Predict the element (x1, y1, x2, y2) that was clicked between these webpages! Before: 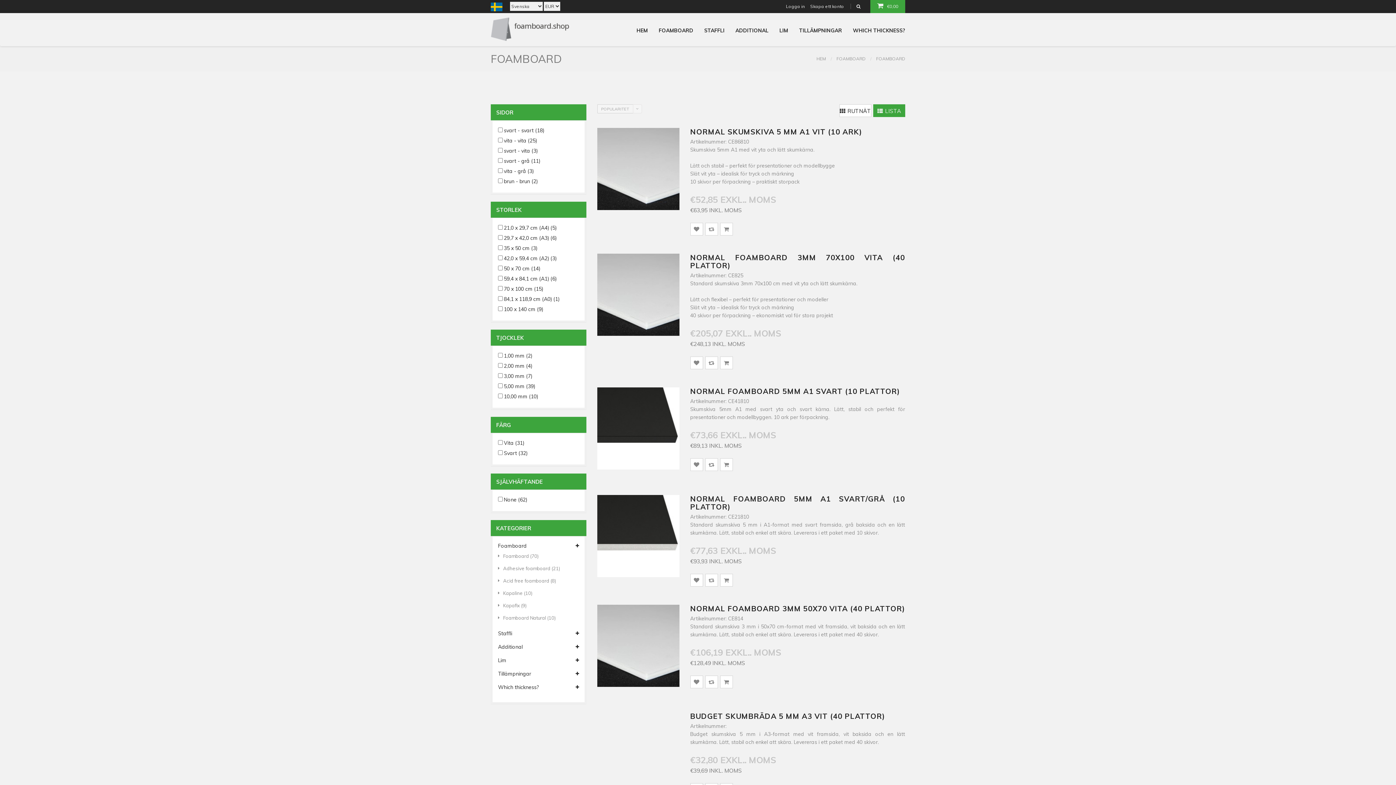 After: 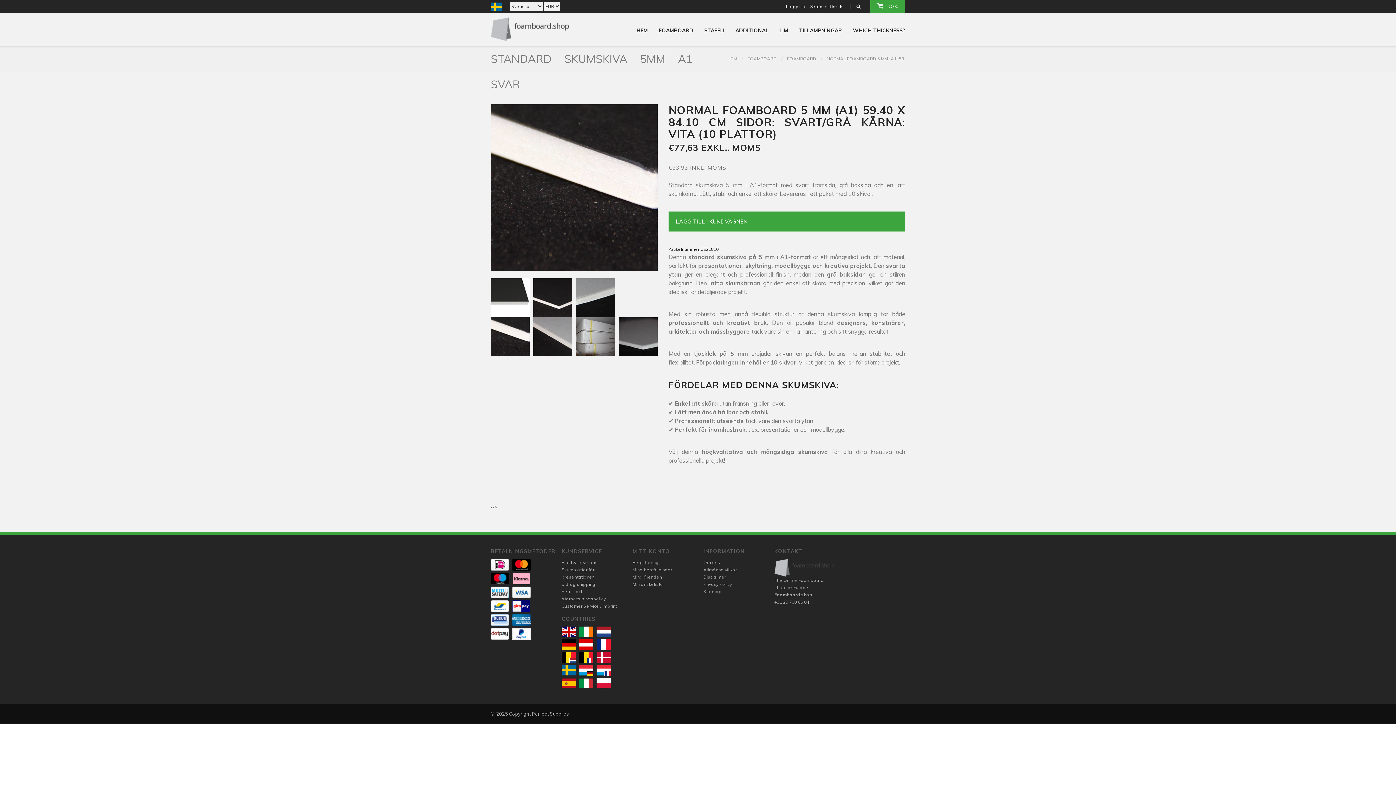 Action: label: NORMAL FOAMBOARD 5MM A1 SVART/GRÅ (10 PLATTOR) bbox: (690, 494, 905, 511)